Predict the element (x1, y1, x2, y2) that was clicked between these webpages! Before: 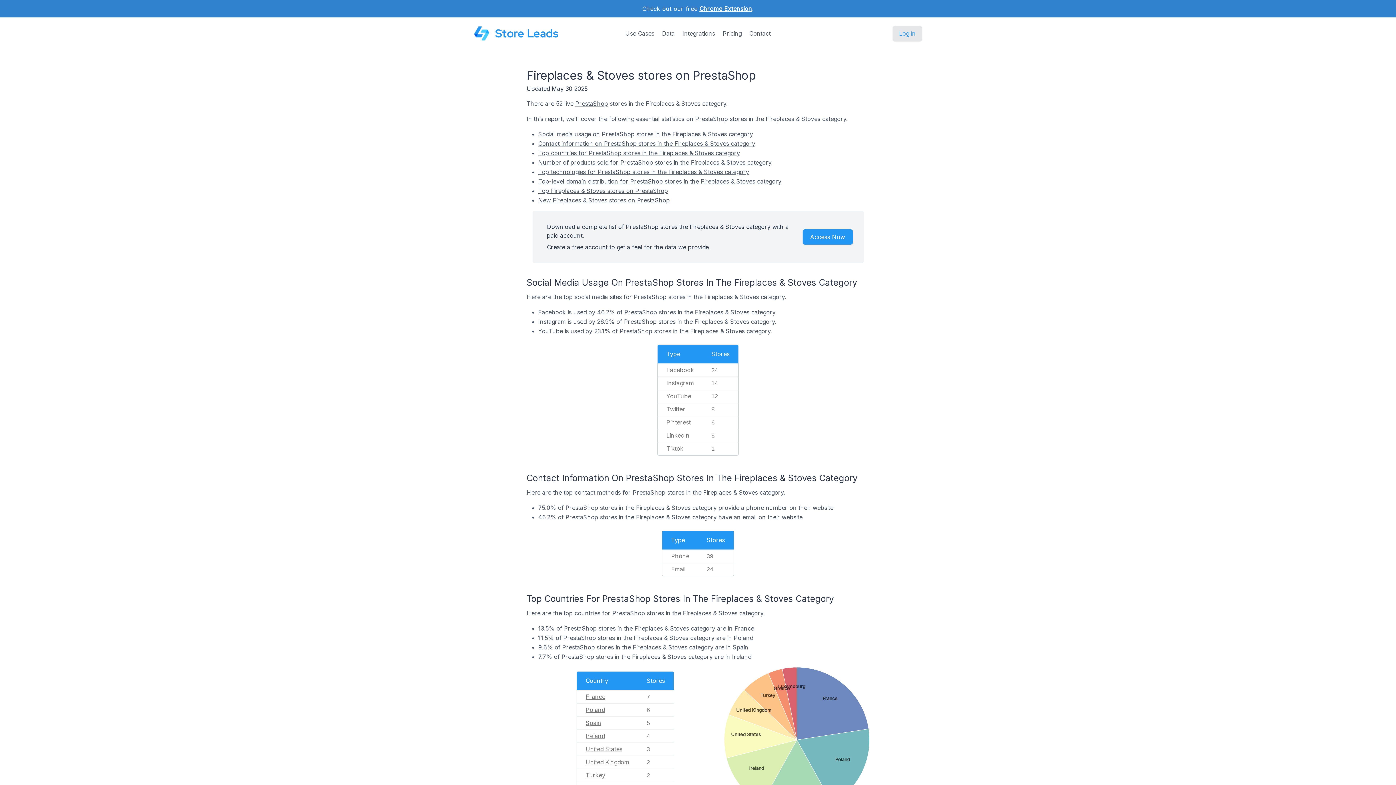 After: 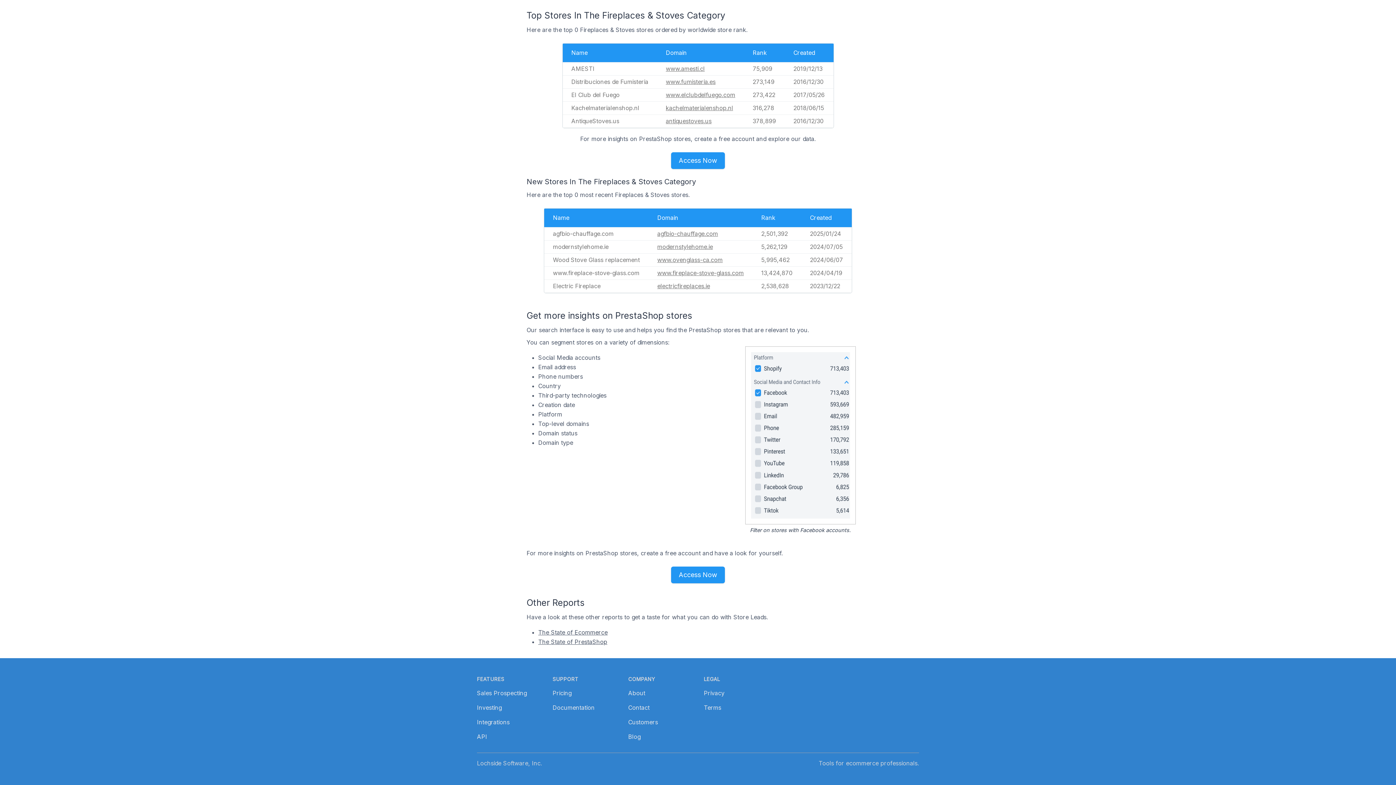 Action: label: Top Fireplaces & Stoves stores on PrestaShop bbox: (538, 187, 668, 194)